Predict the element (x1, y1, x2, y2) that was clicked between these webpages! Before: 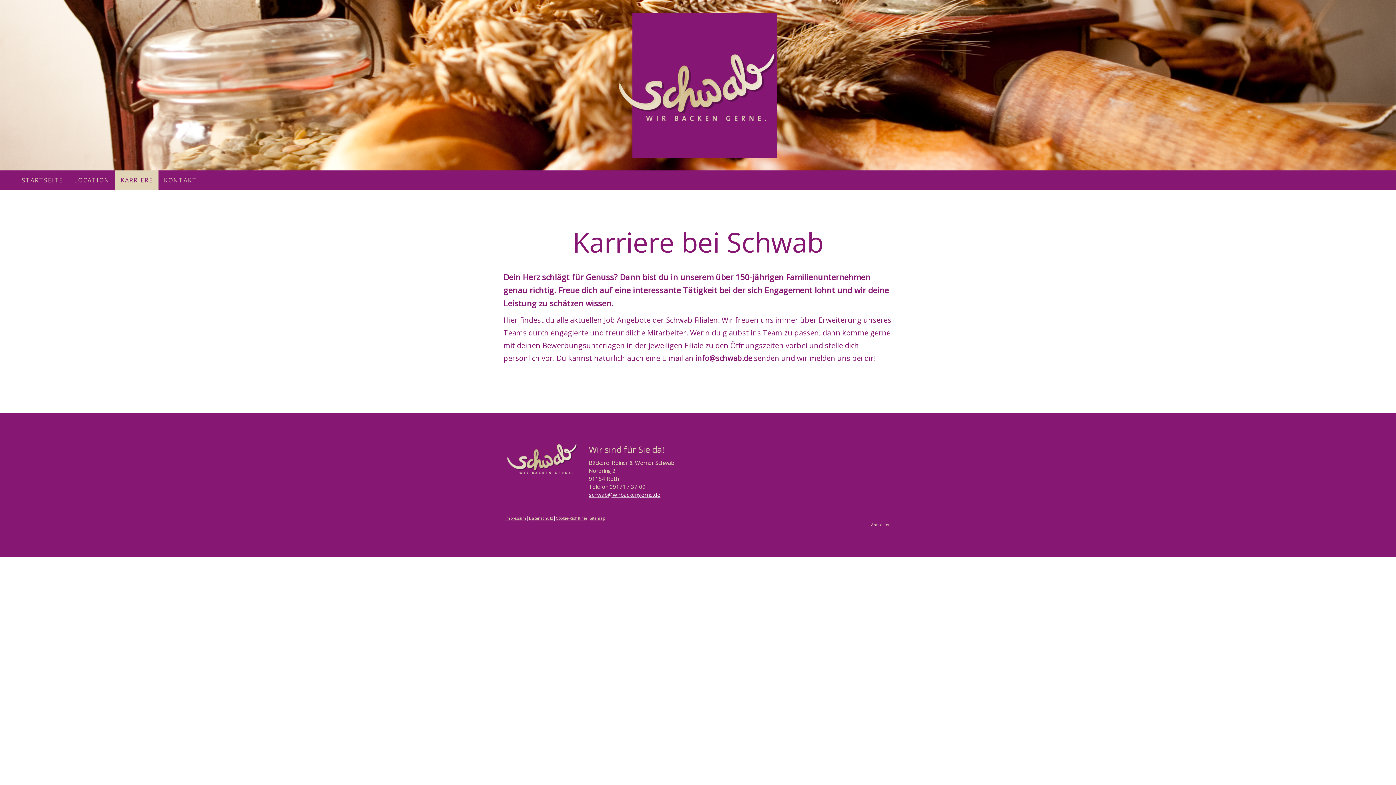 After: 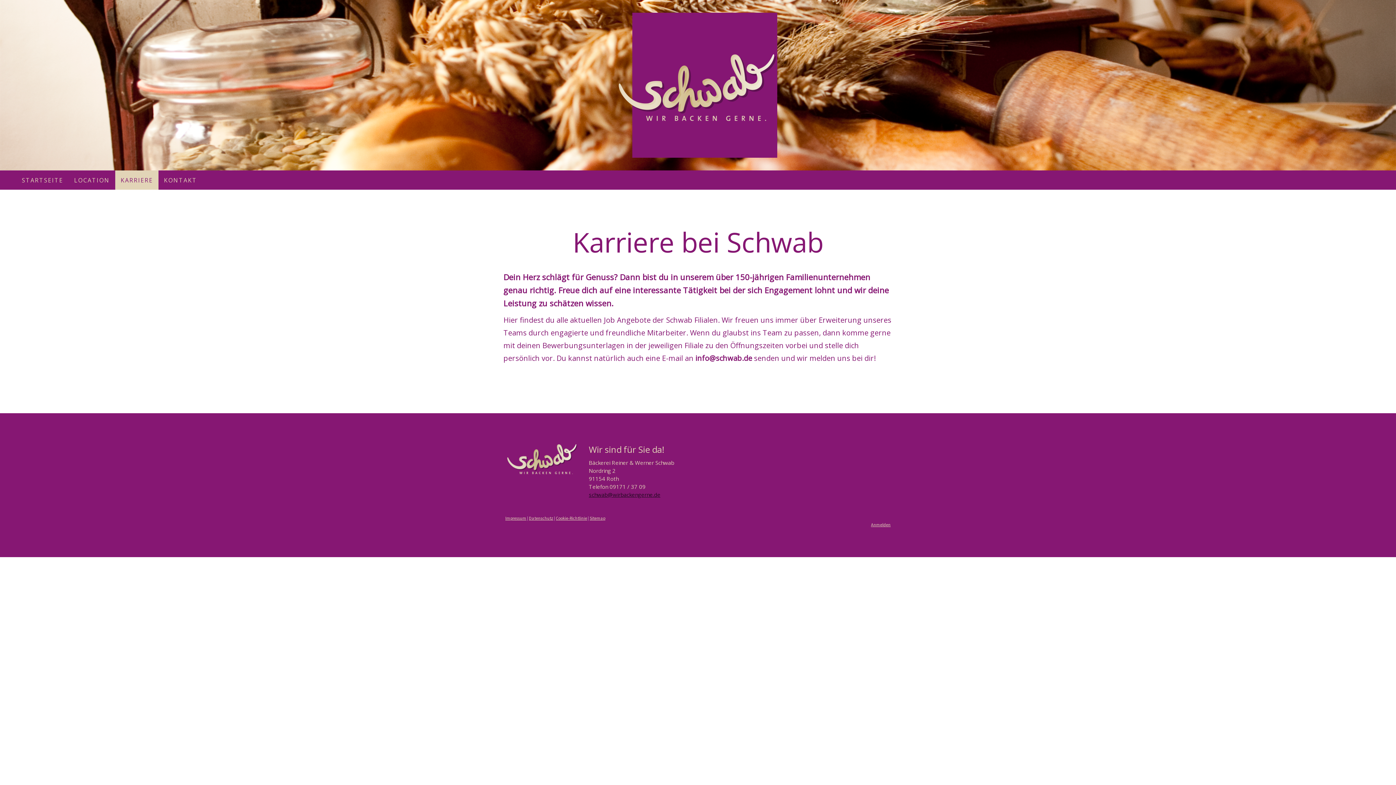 Action: bbox: (588, 491, 660, 498) label: schwab@wirbackengerne.de